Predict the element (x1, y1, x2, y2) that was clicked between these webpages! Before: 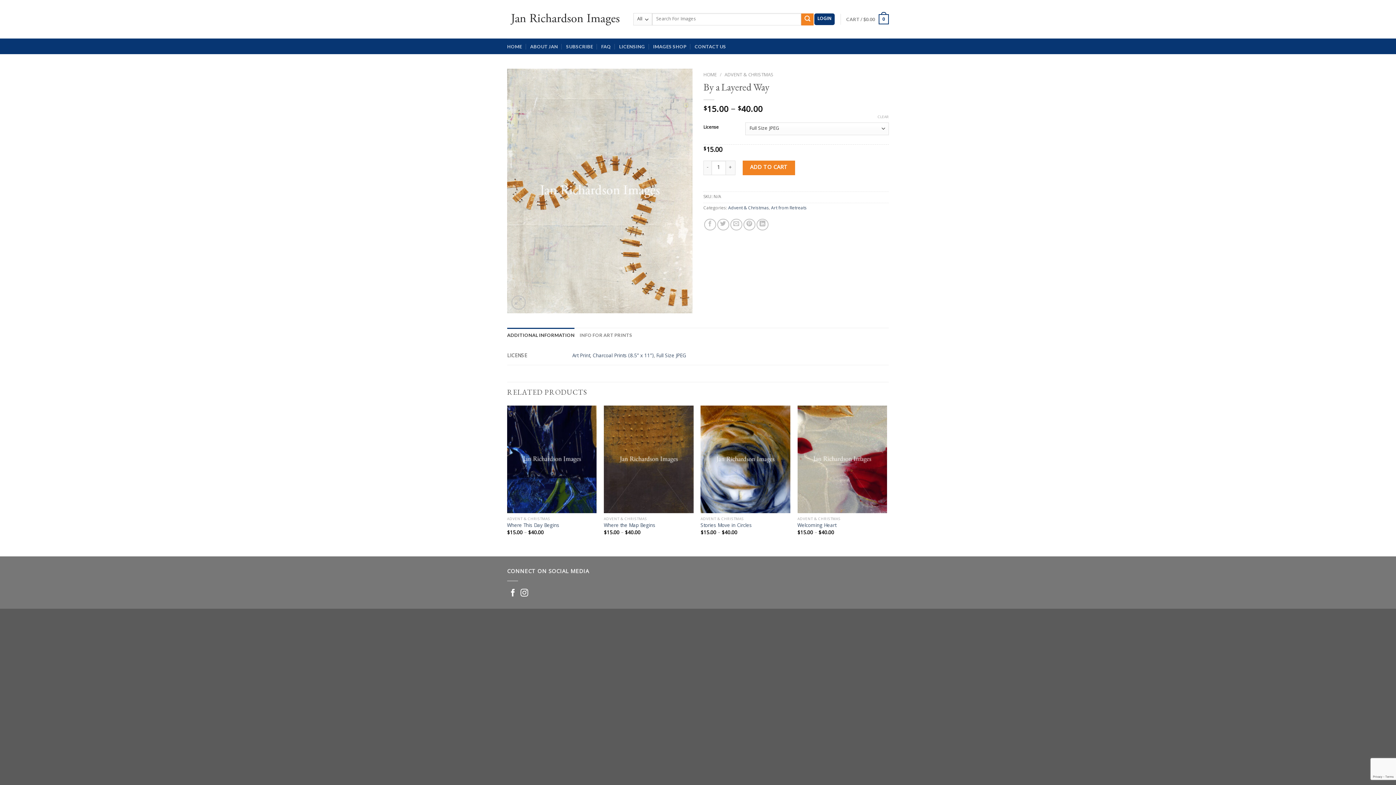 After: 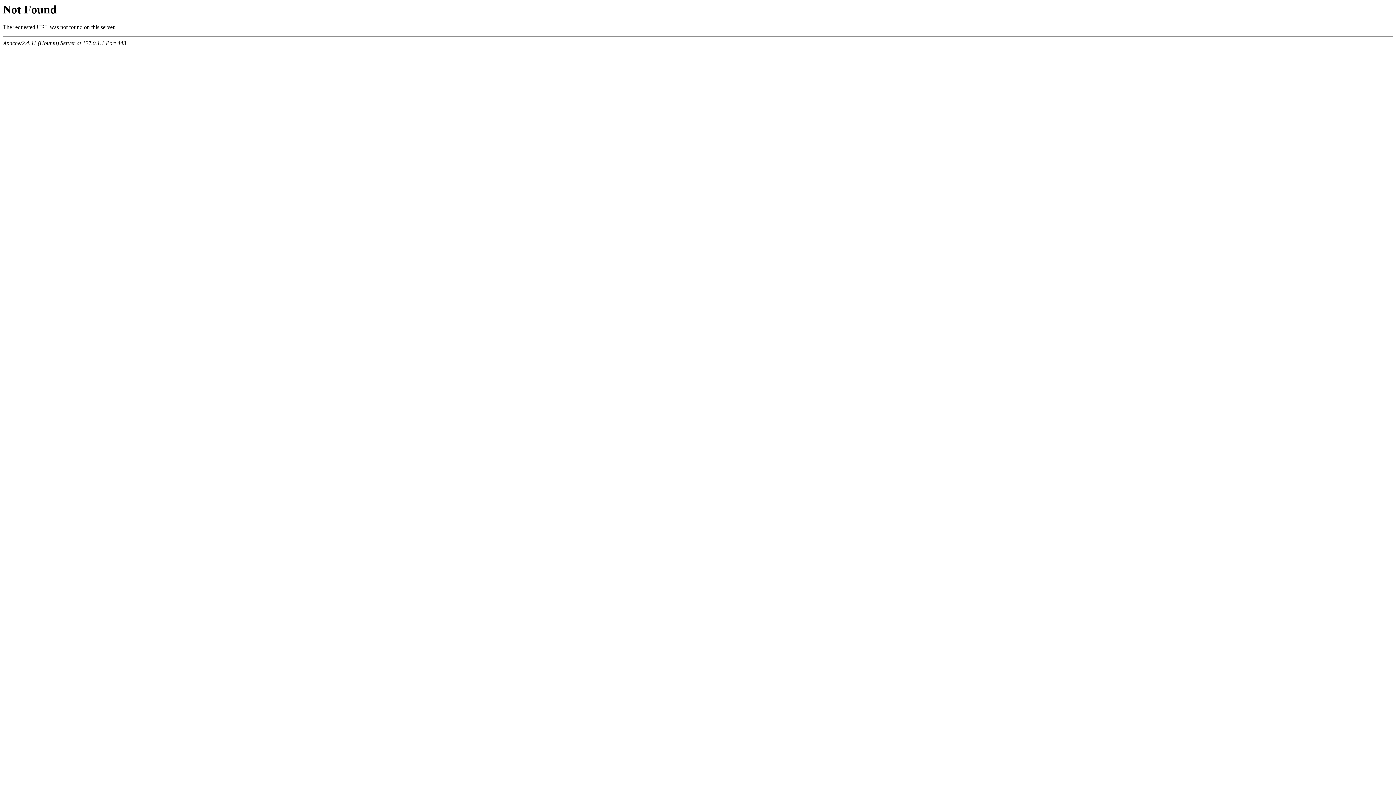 Action: label: Art Print bbox: (572, 352, 590, 360)